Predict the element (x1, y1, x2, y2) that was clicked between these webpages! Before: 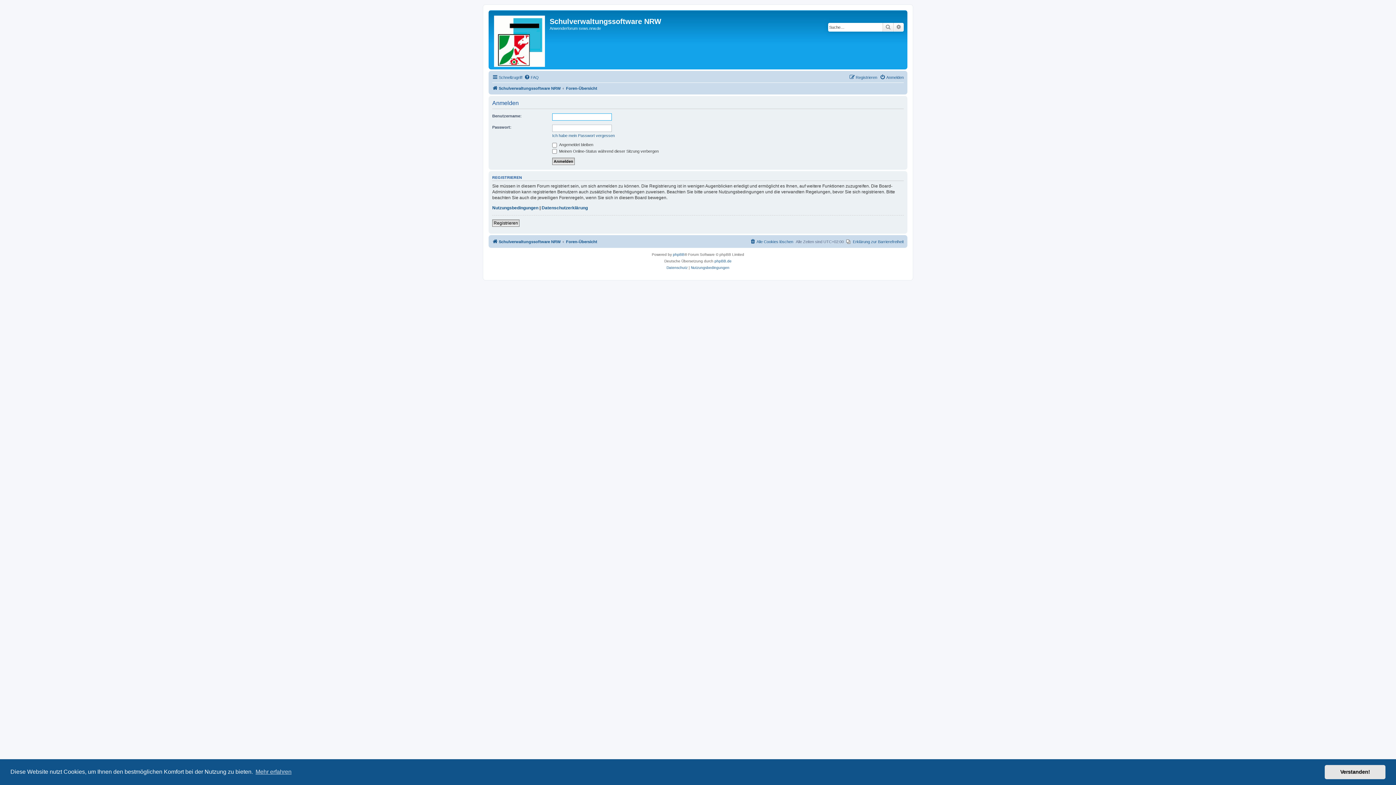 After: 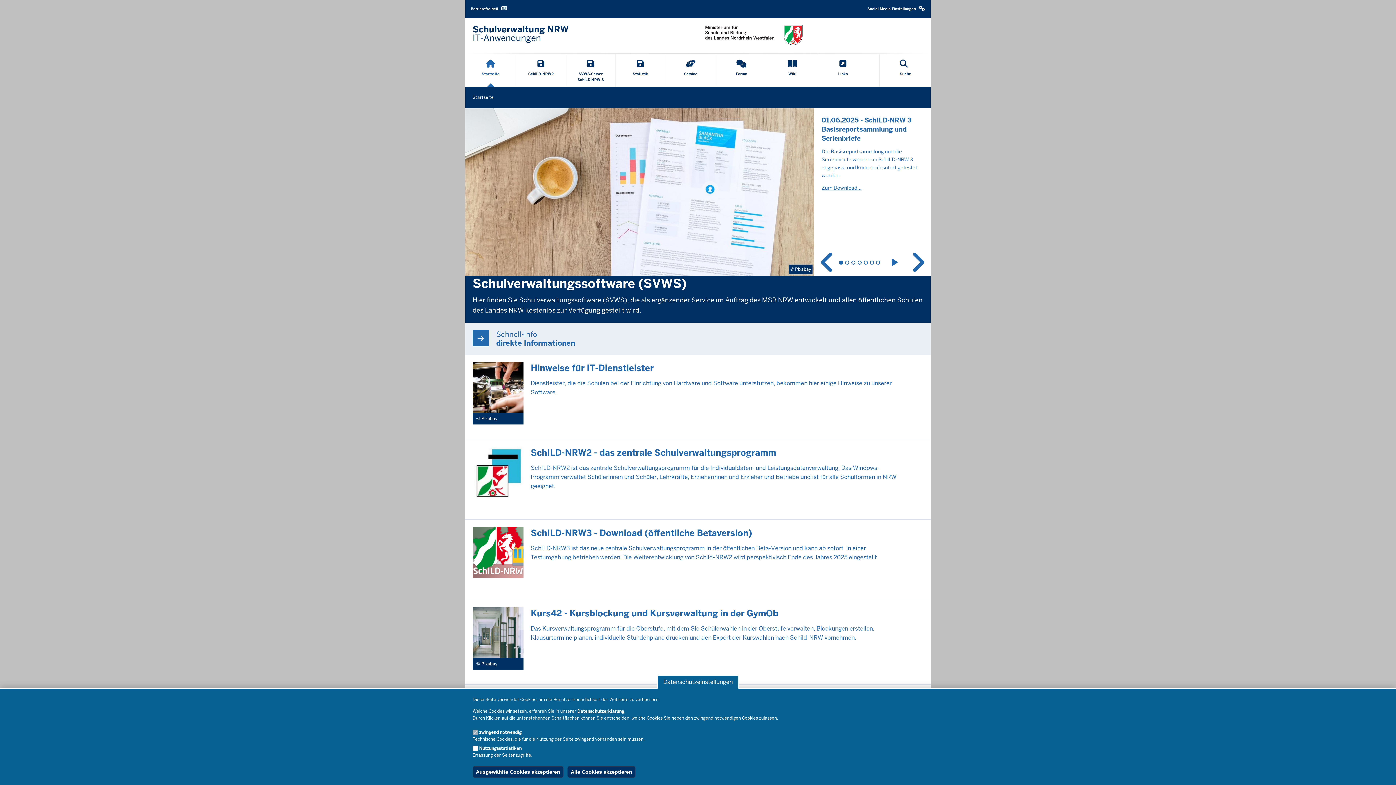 Action: label: Schulverwaltungssoftware NRW bbox: (492, 84, 560, 92)